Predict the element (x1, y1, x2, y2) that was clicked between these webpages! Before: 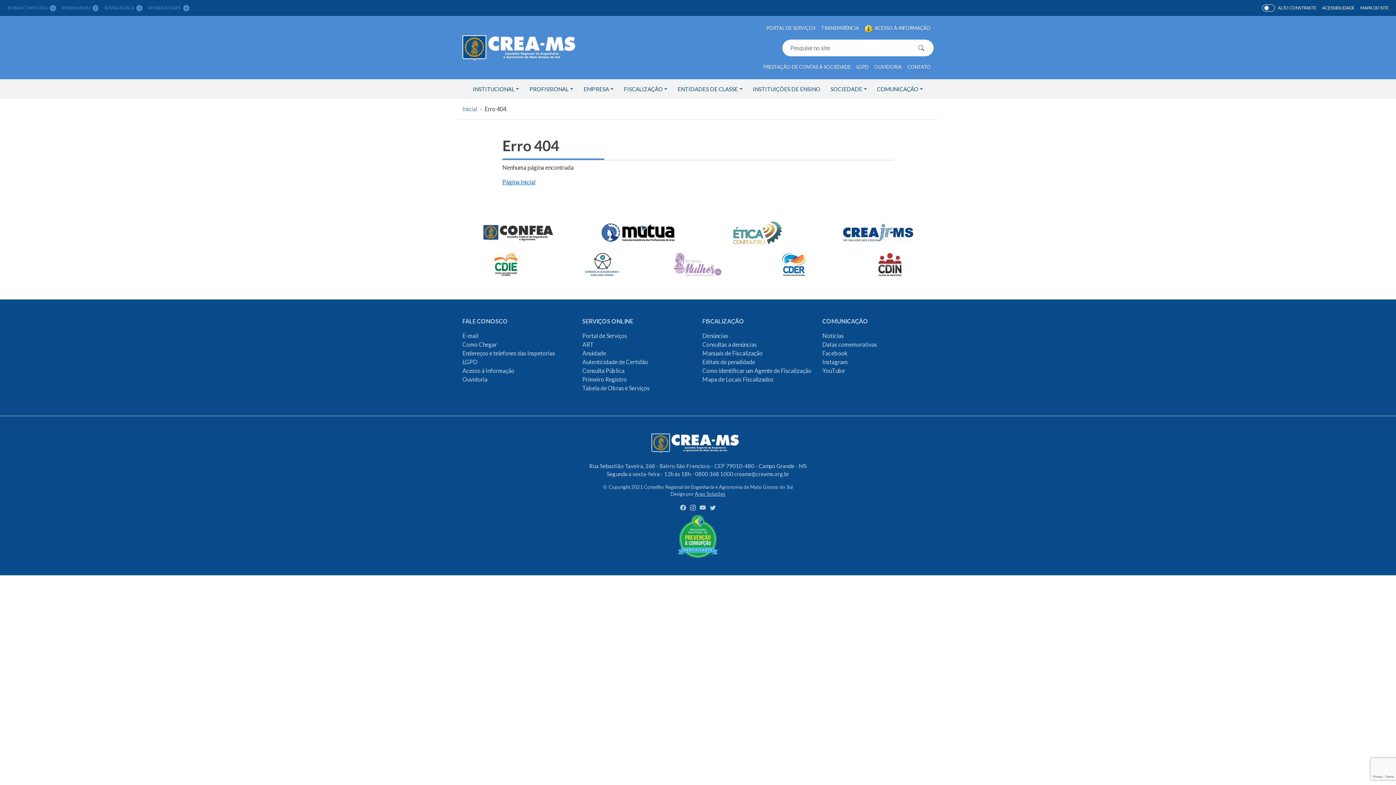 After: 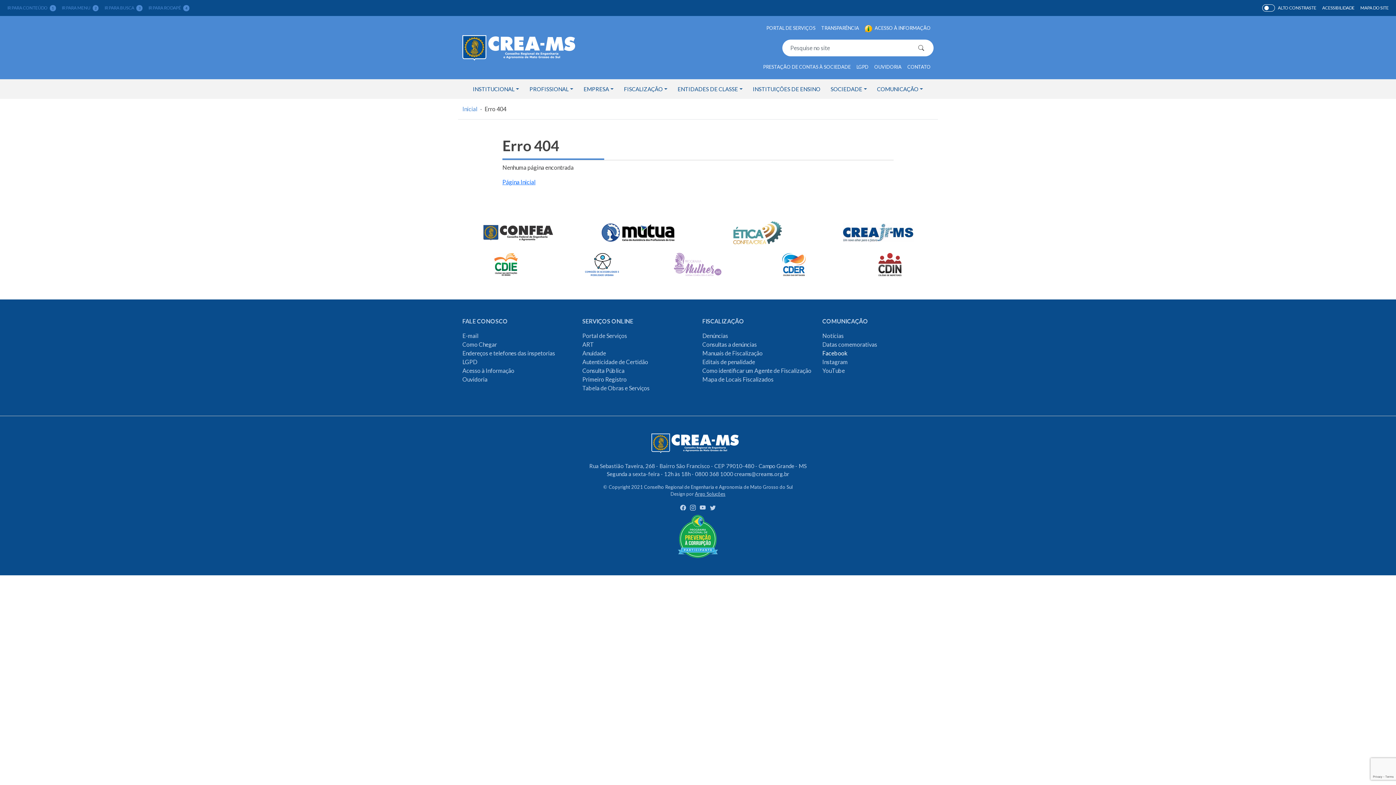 Action: bbox: (822, 349, 848, 356) label: Facebook